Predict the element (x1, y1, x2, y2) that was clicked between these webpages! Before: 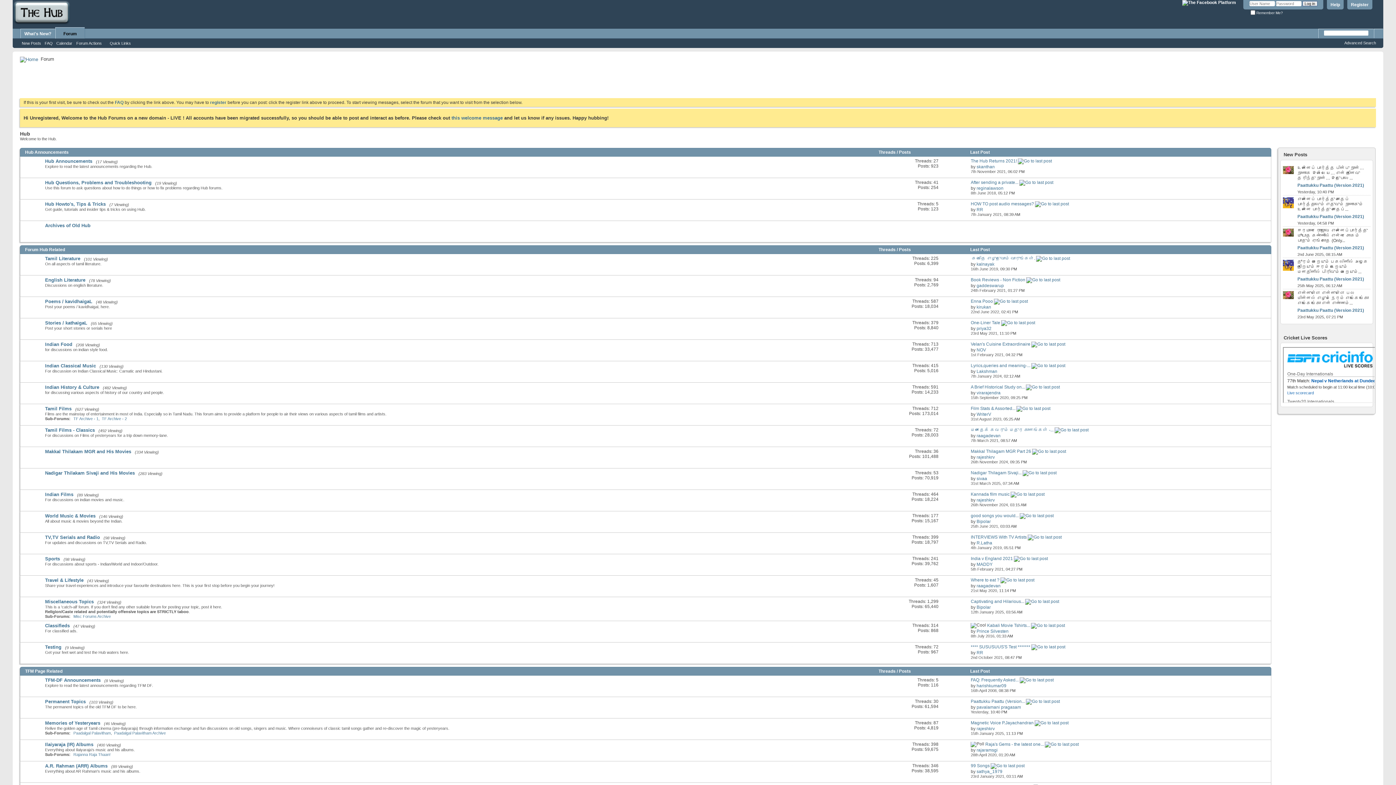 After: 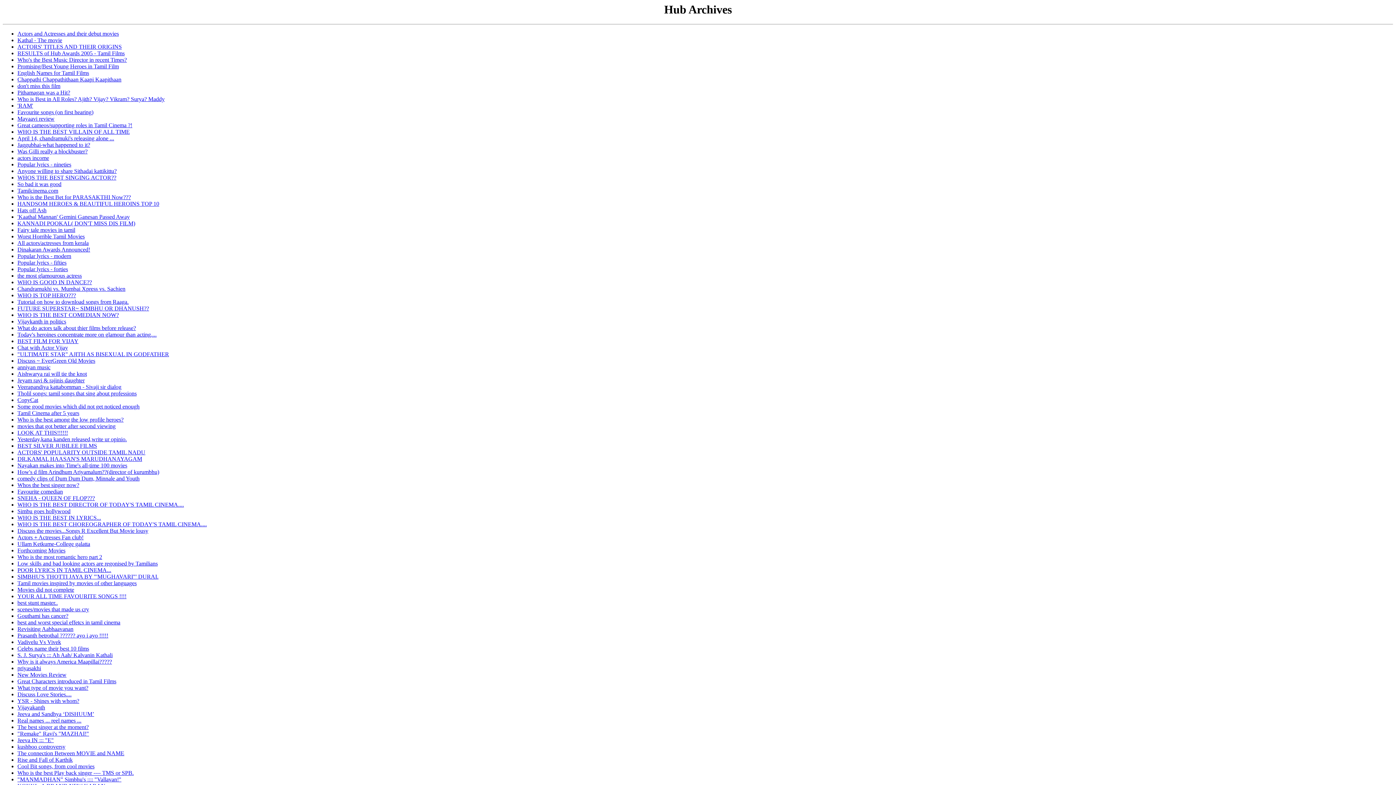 Action: bbox: (73, 416, 98, 421) label: TF Archive - 1